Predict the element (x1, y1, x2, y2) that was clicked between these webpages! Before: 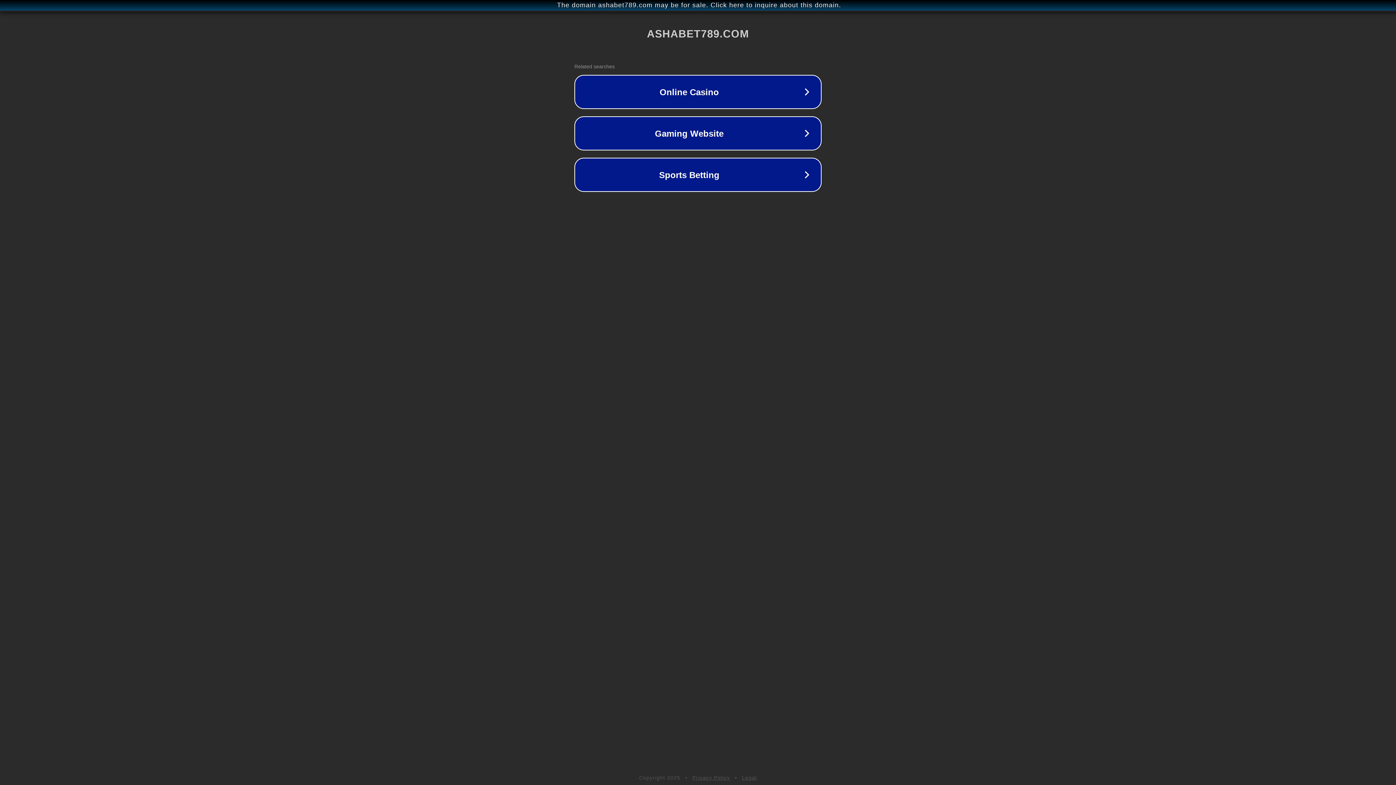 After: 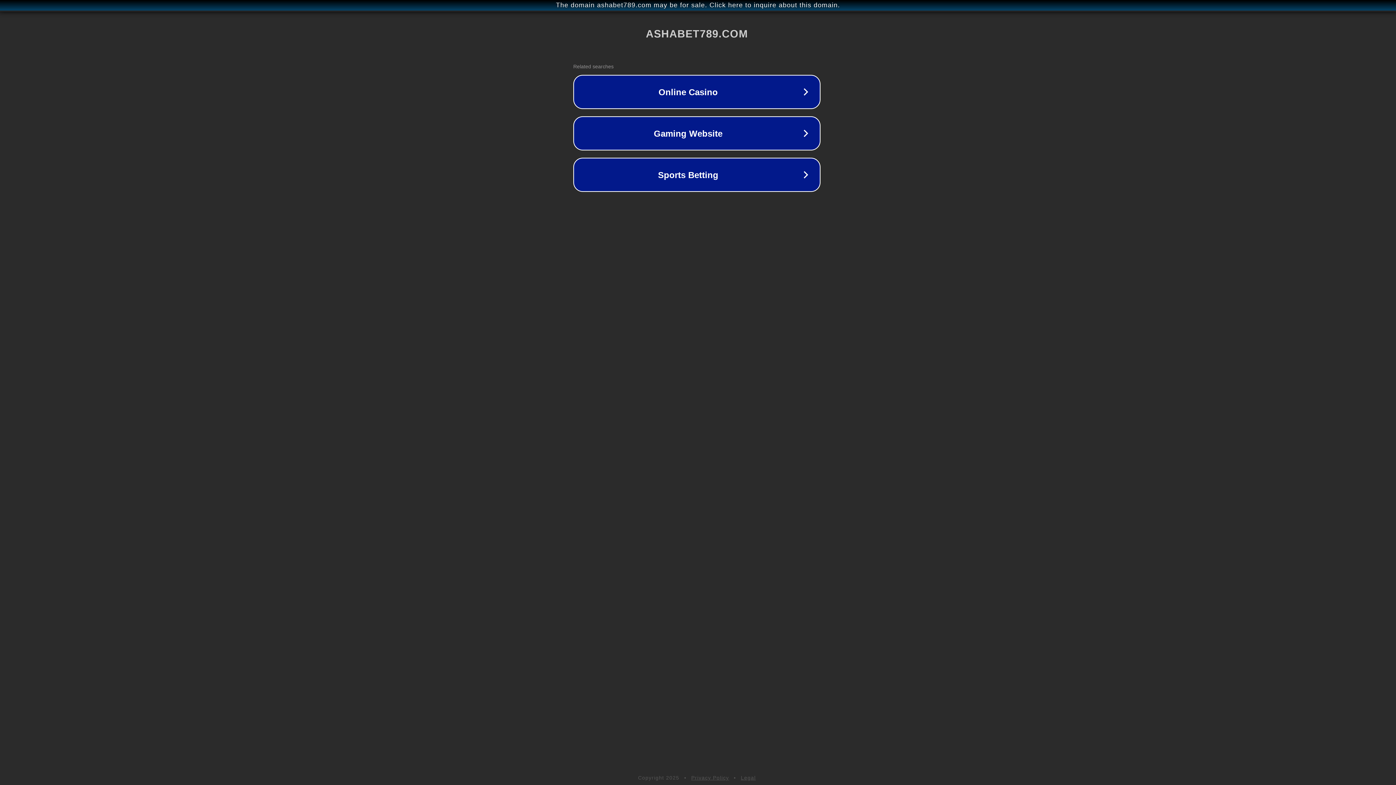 Action: bbox: (1, 1, 1397, 9) label: The domain ashabet789.com may be for sale. Click here to inquire about this domain.